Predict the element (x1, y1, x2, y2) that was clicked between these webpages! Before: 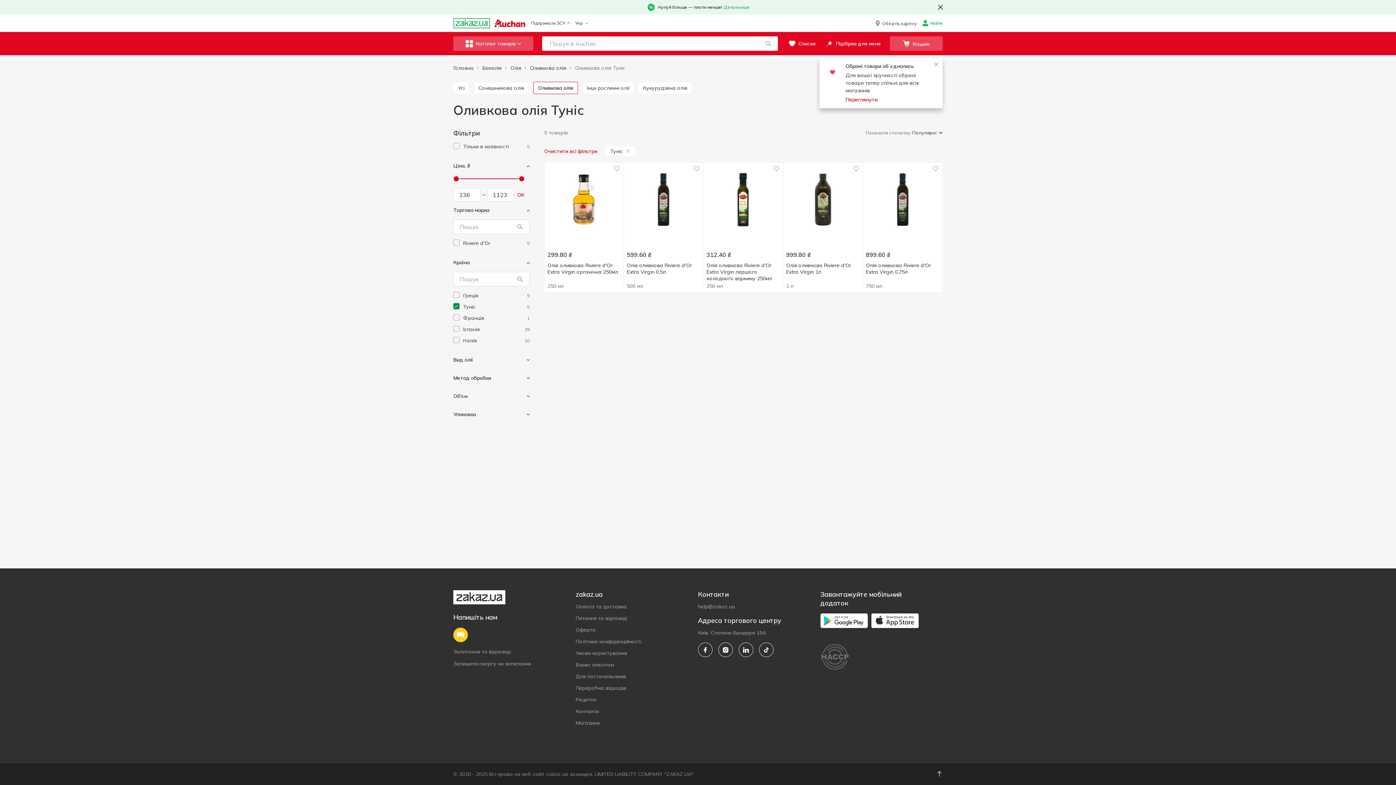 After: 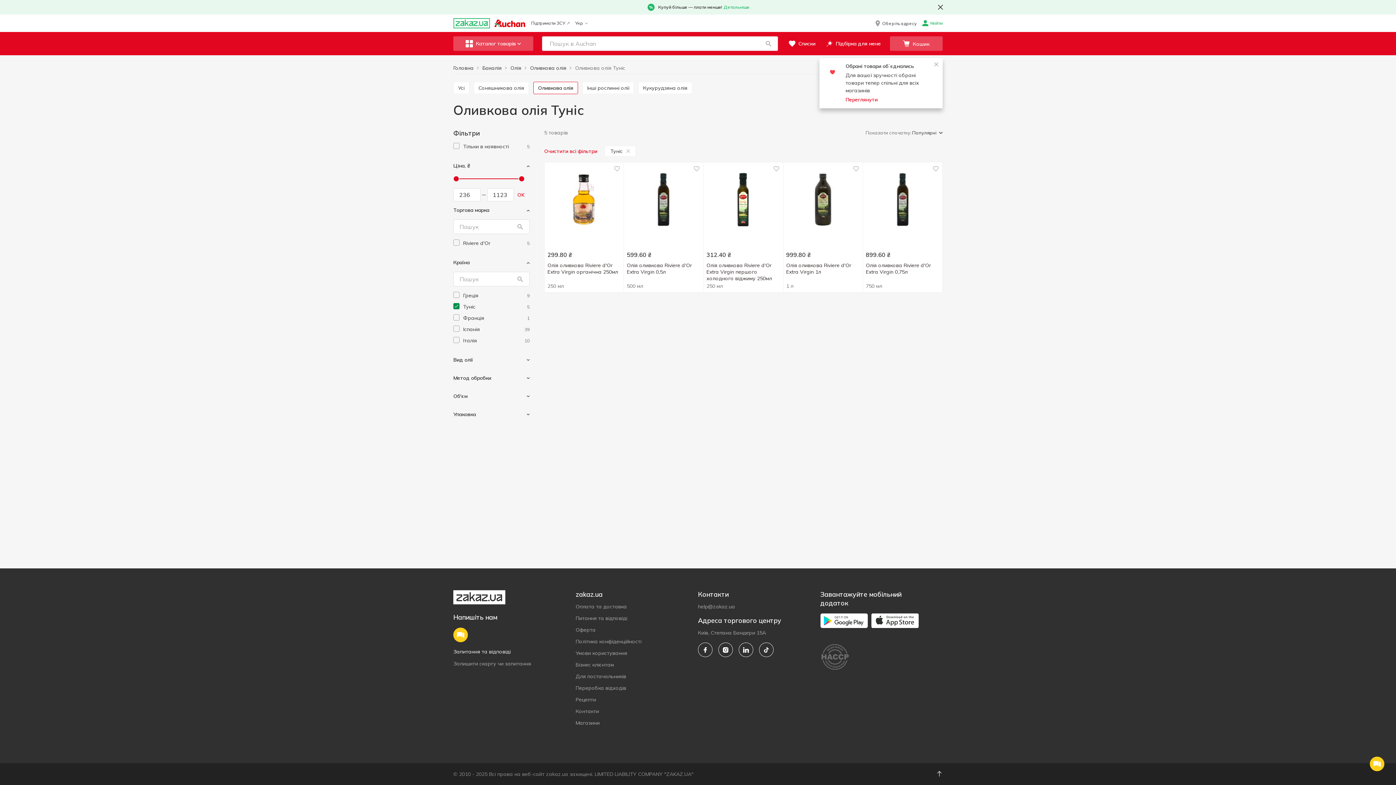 Action: label: Запитання та відповіді bbox: (453, 648, 510, 655)